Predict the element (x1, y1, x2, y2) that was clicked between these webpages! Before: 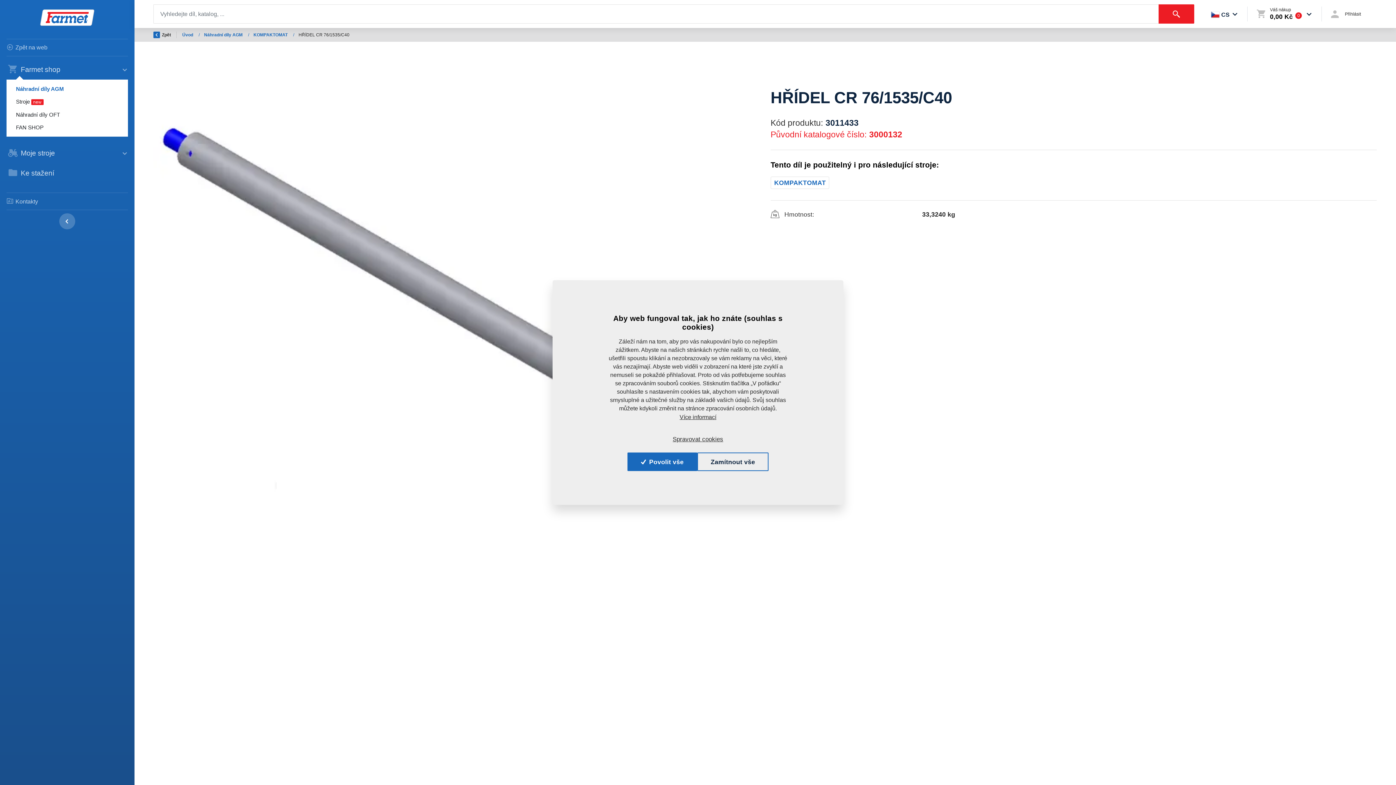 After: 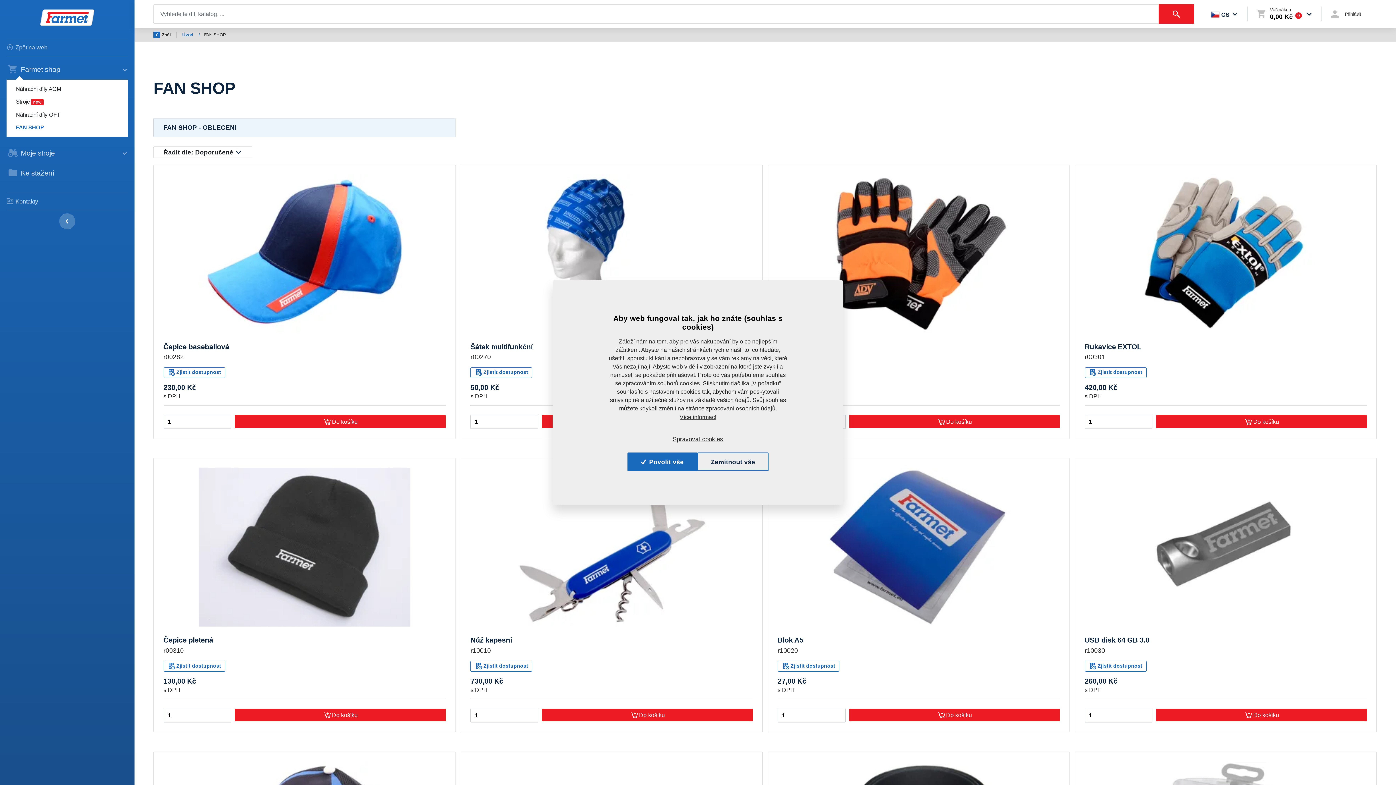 Action: bbox: (9, 120, 124, 133) label: FAN SHOP